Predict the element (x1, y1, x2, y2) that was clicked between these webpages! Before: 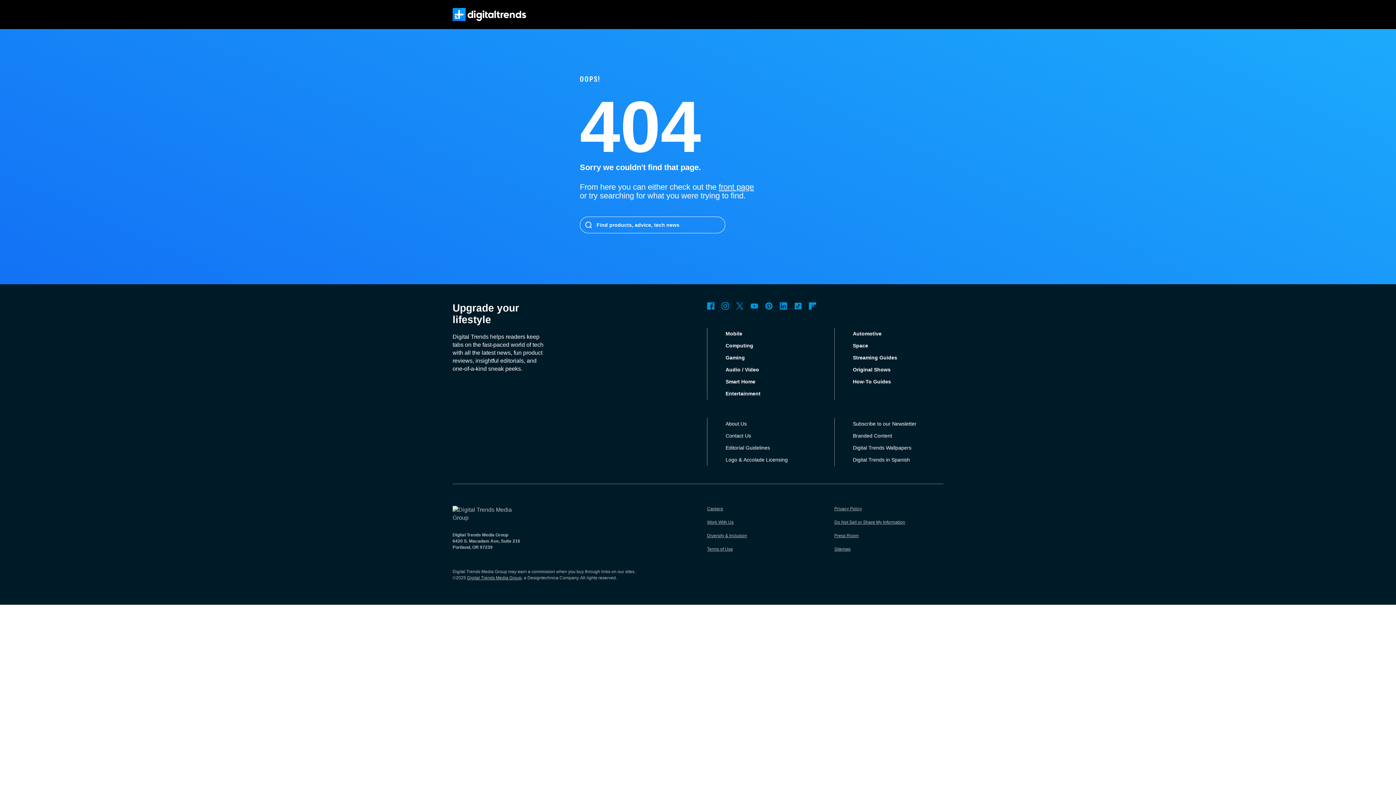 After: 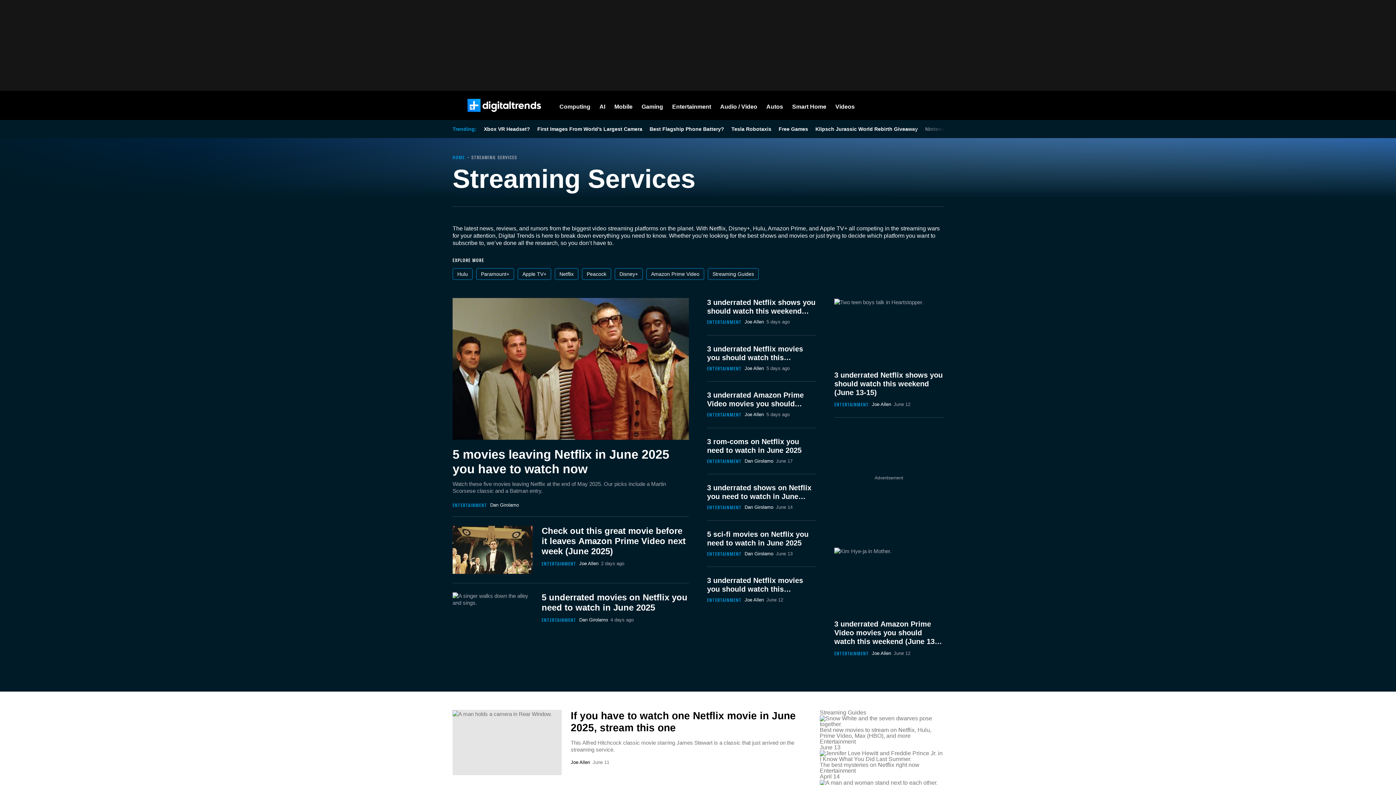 Action: bbox: (853, 354, 897, 360) label: Streaming Guides